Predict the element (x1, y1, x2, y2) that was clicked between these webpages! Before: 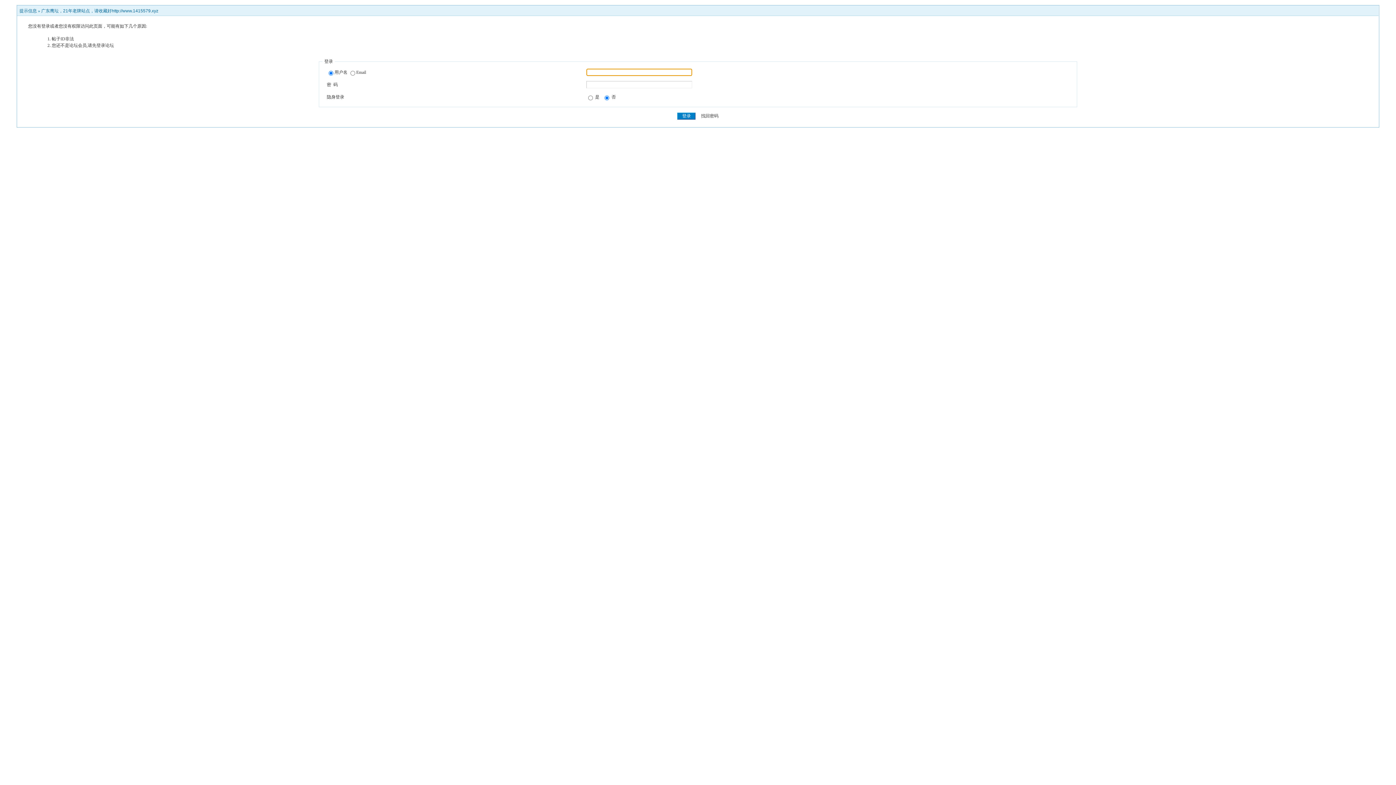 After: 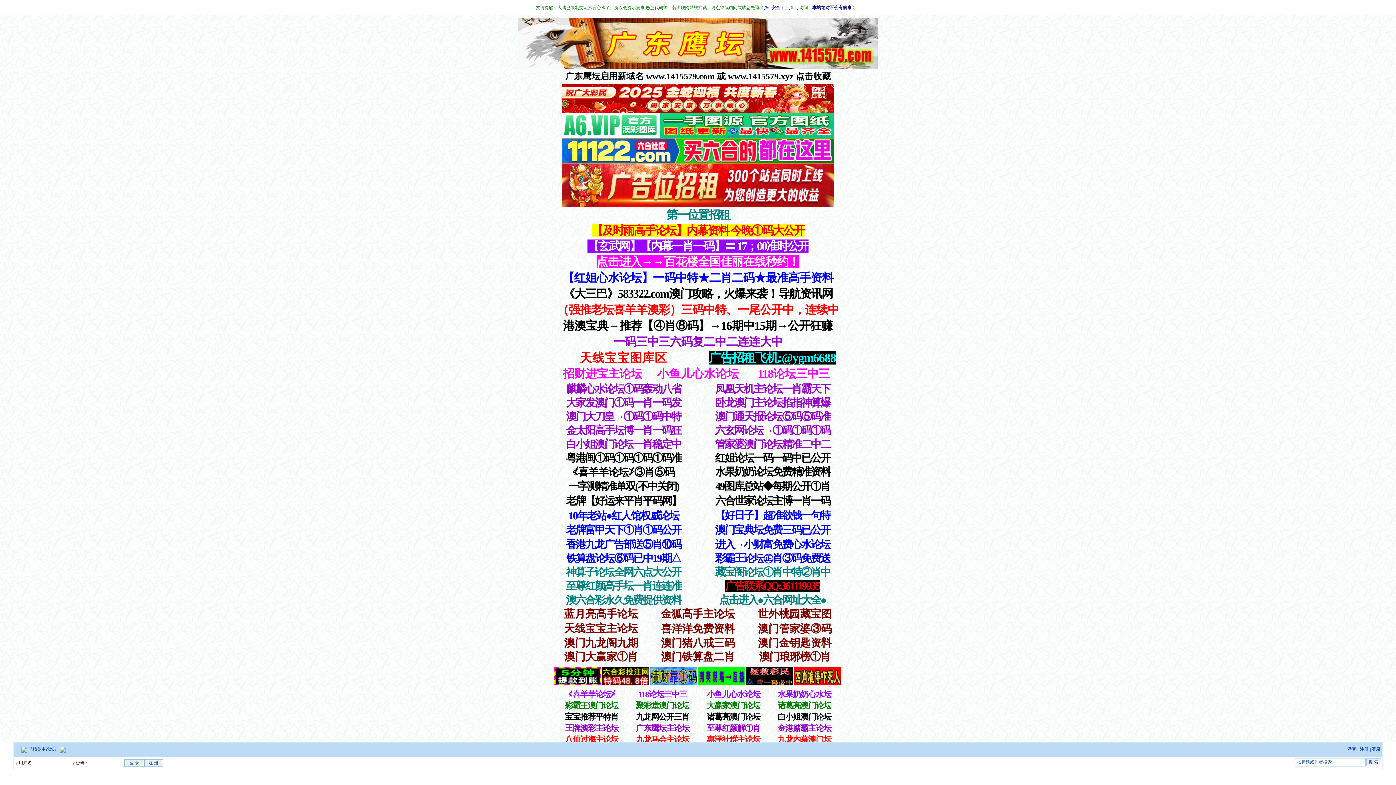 Action: bbox: (41, 8, 158, 13) label: 广东鹰坛，21年老牌站点，请收藏好http://www.1415579.xyz